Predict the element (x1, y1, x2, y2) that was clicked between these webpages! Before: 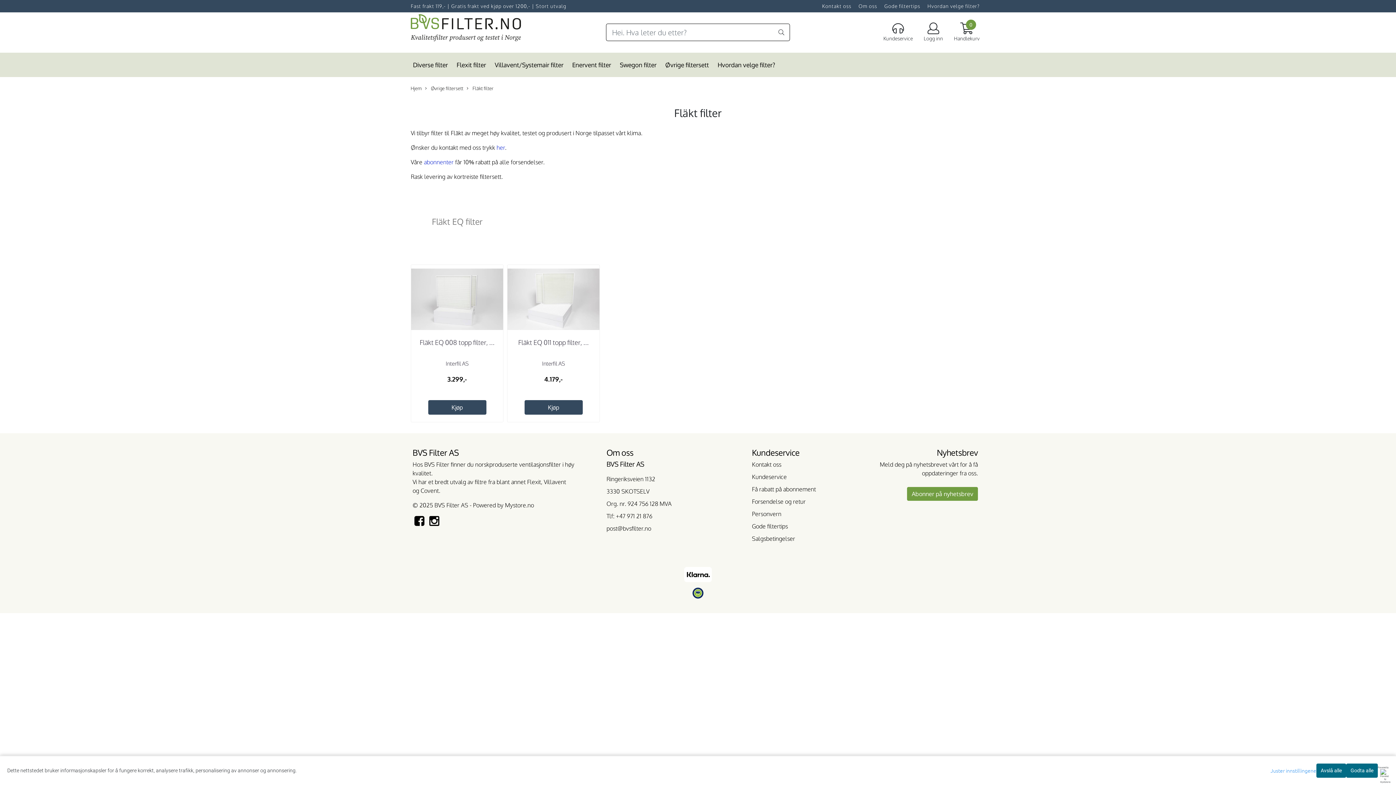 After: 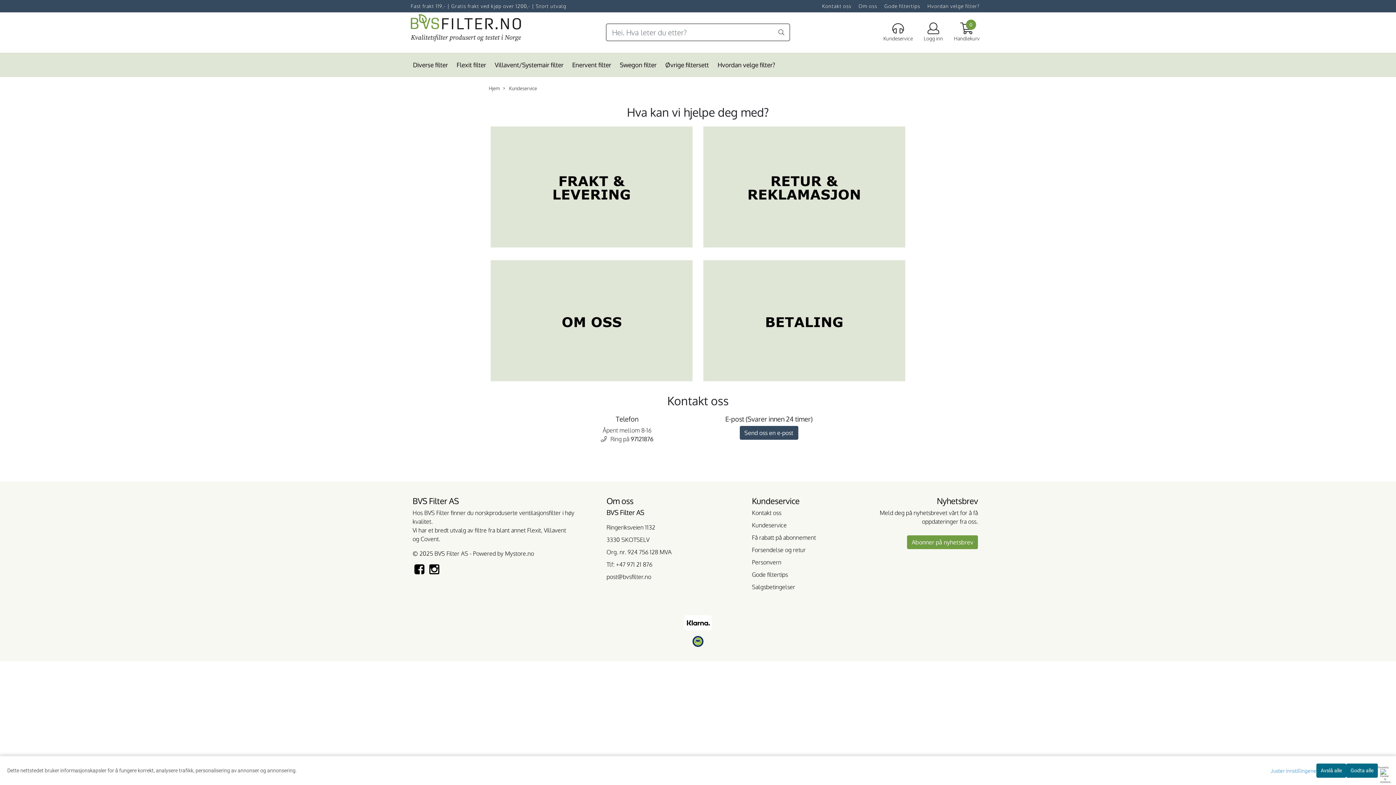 Action: bbox: (752, 473, 787, 480) label: Kundeservice